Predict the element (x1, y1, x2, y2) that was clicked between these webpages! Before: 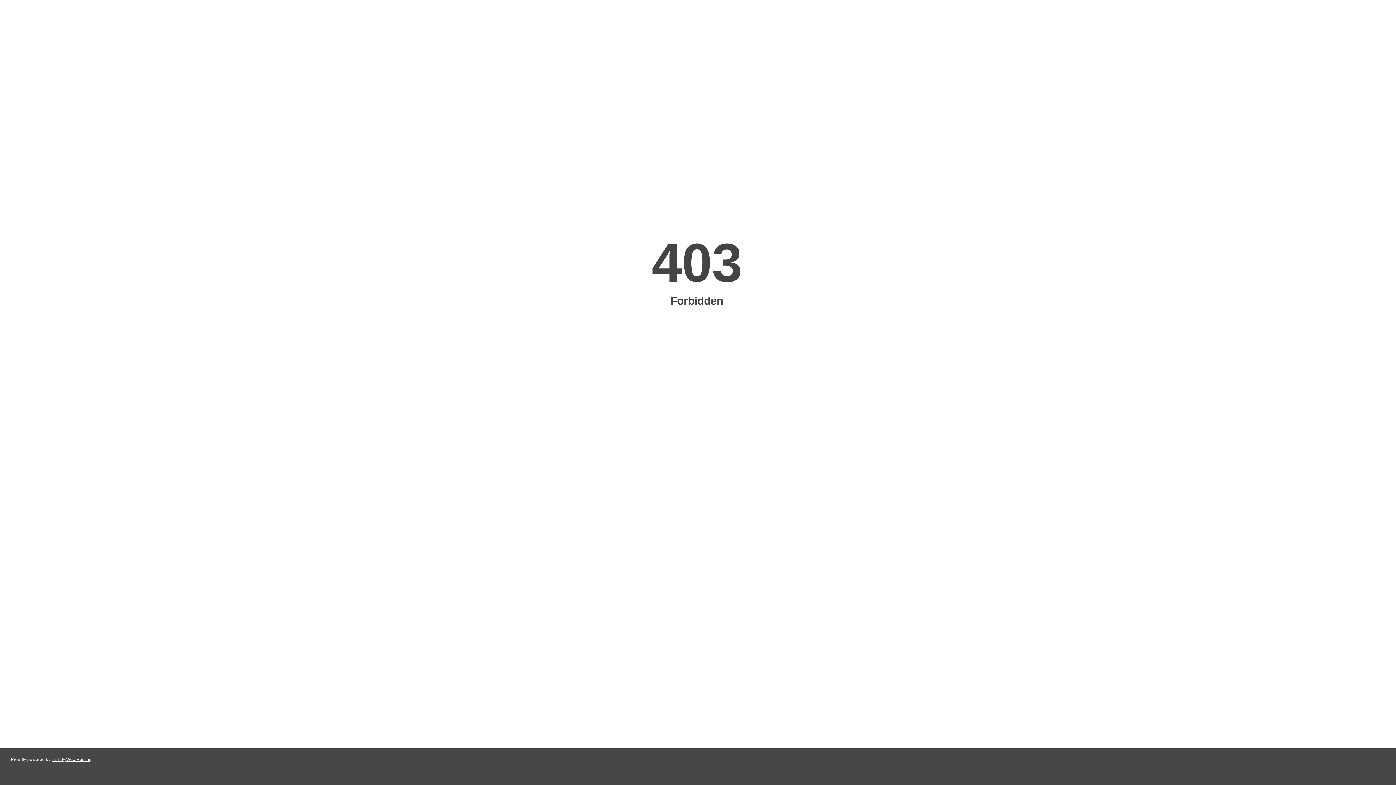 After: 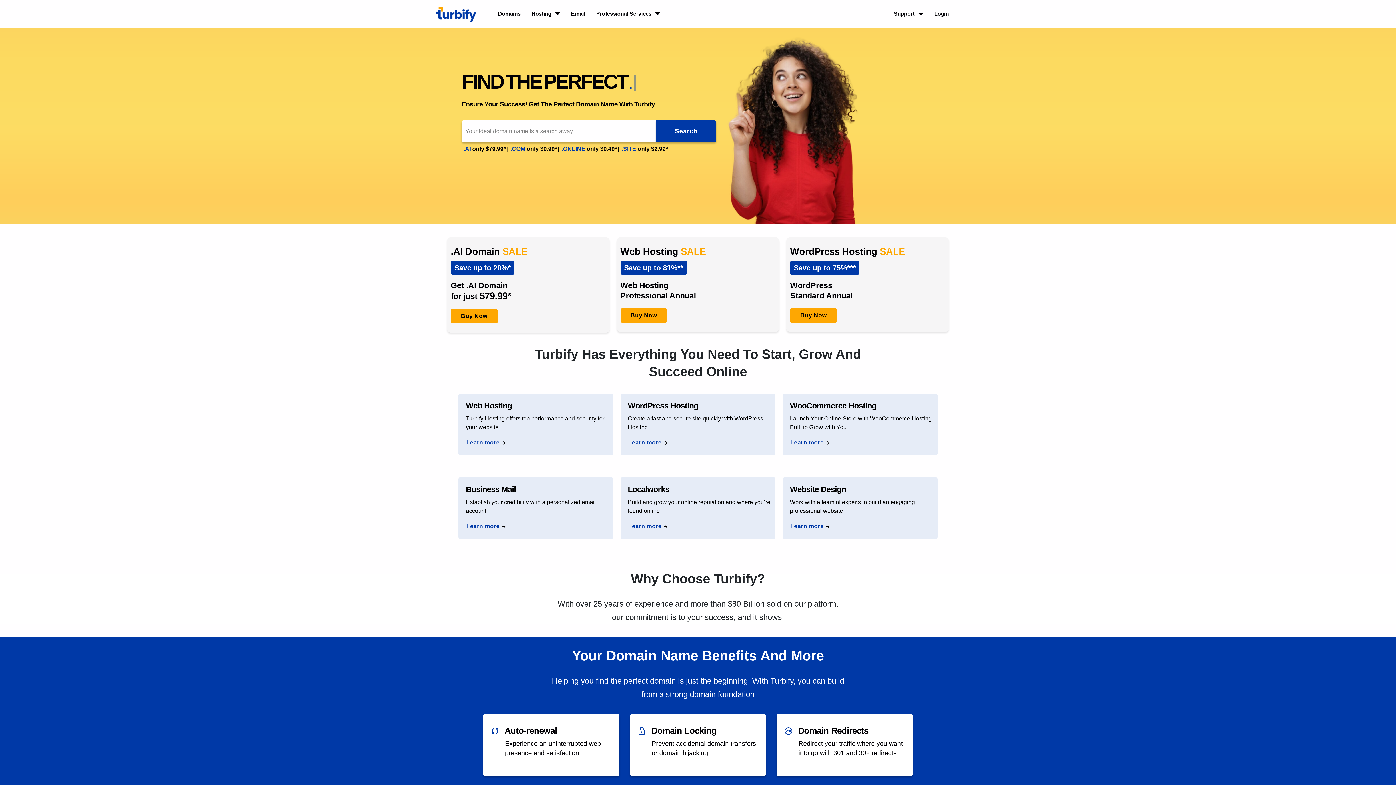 Action: label: Turbify Web Hosting bbox: (51, 757, 91, 762)